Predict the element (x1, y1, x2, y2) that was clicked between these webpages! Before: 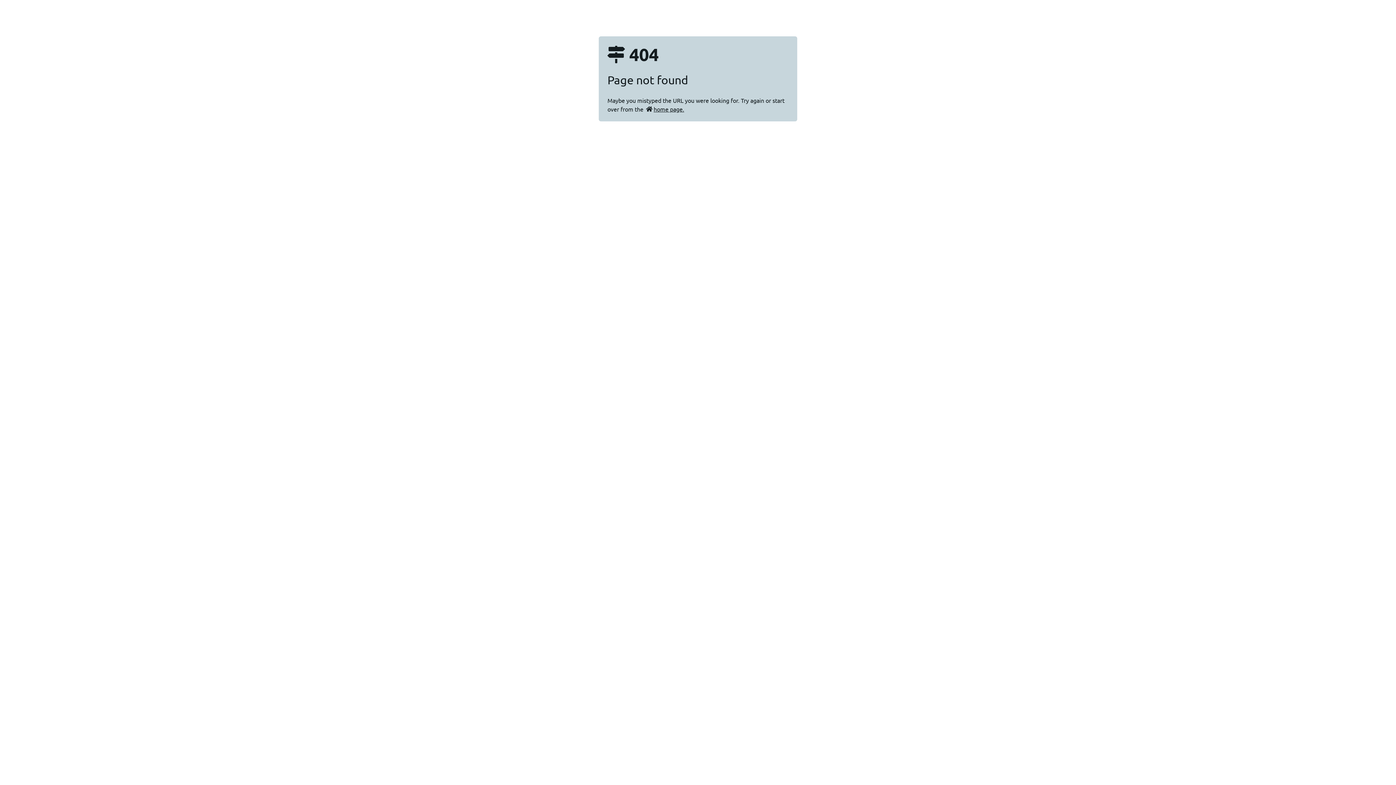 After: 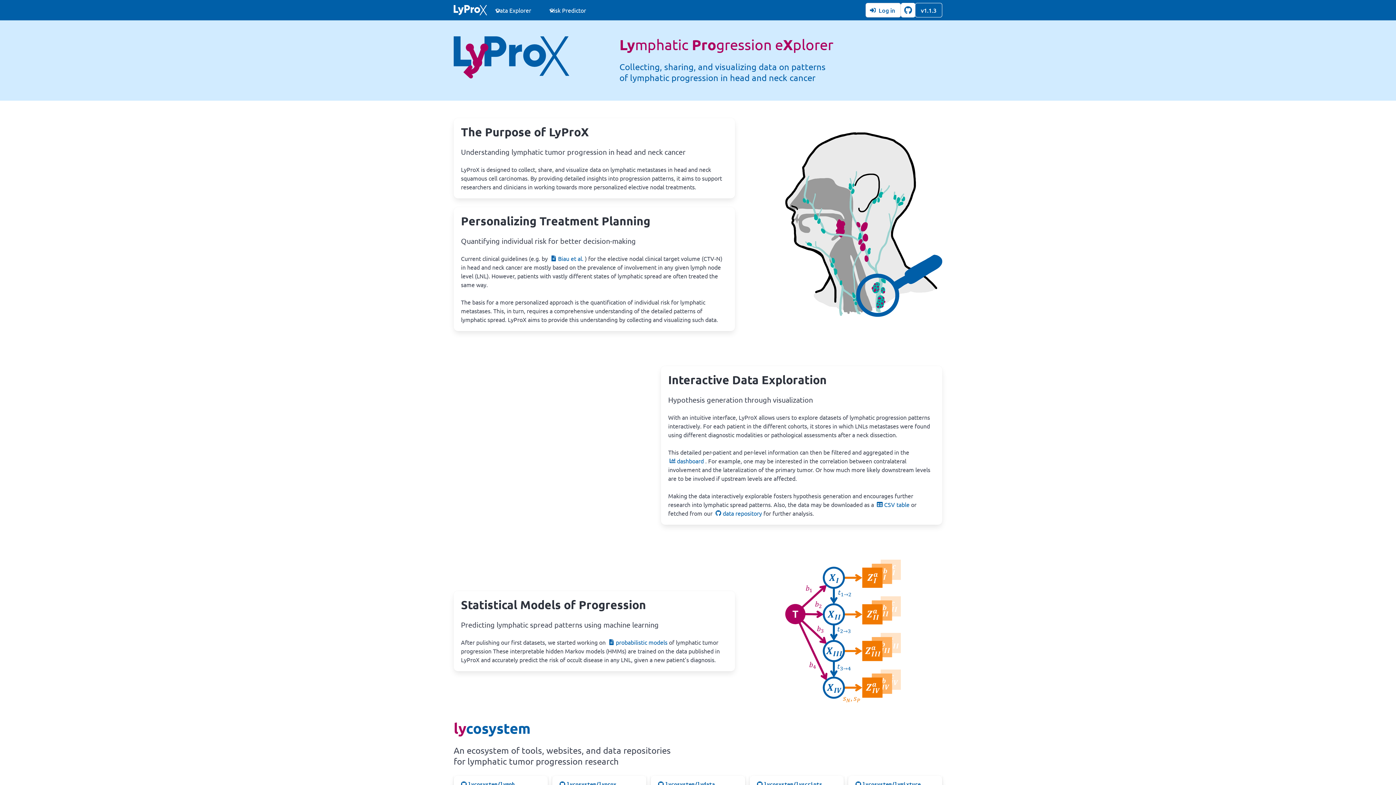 Action: label: home page. bbox: (653, 105, 684, 112)